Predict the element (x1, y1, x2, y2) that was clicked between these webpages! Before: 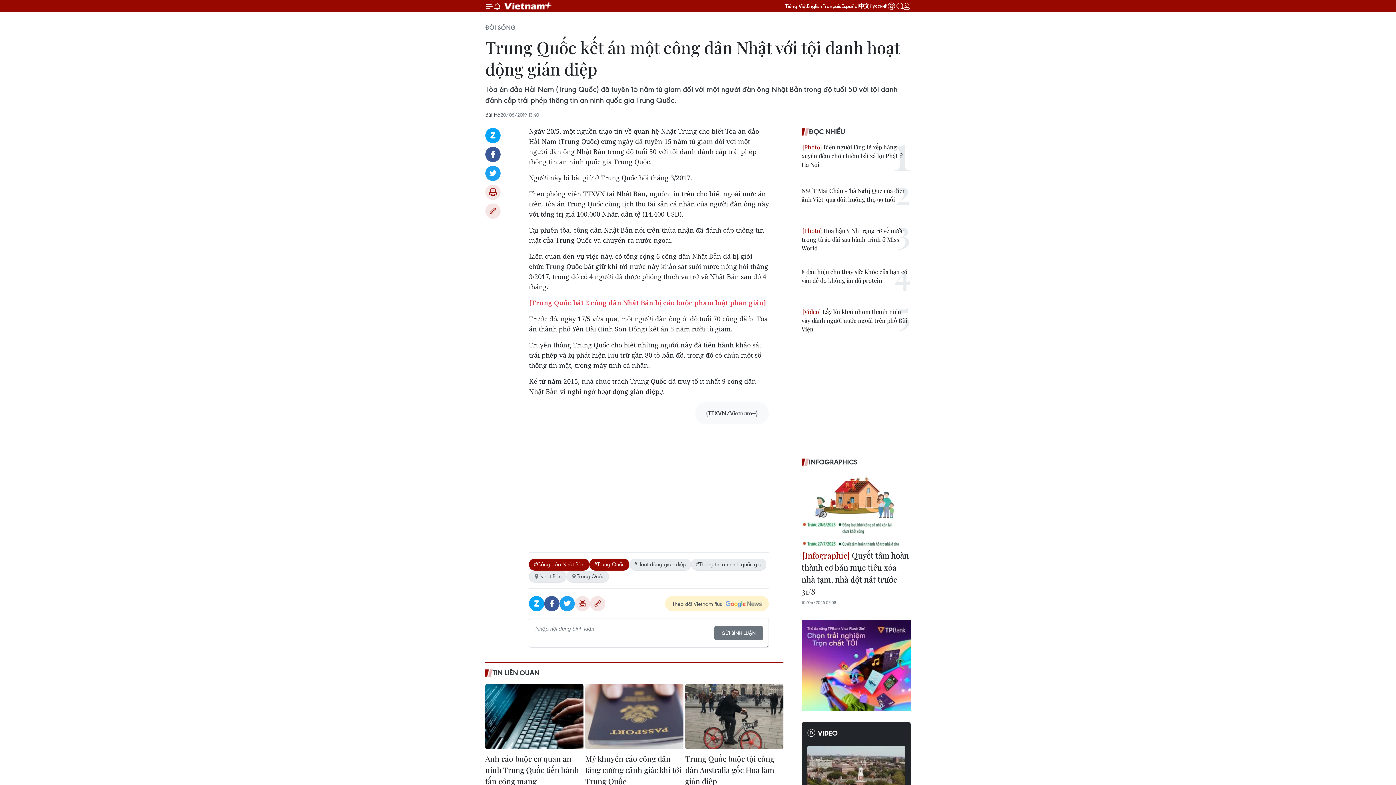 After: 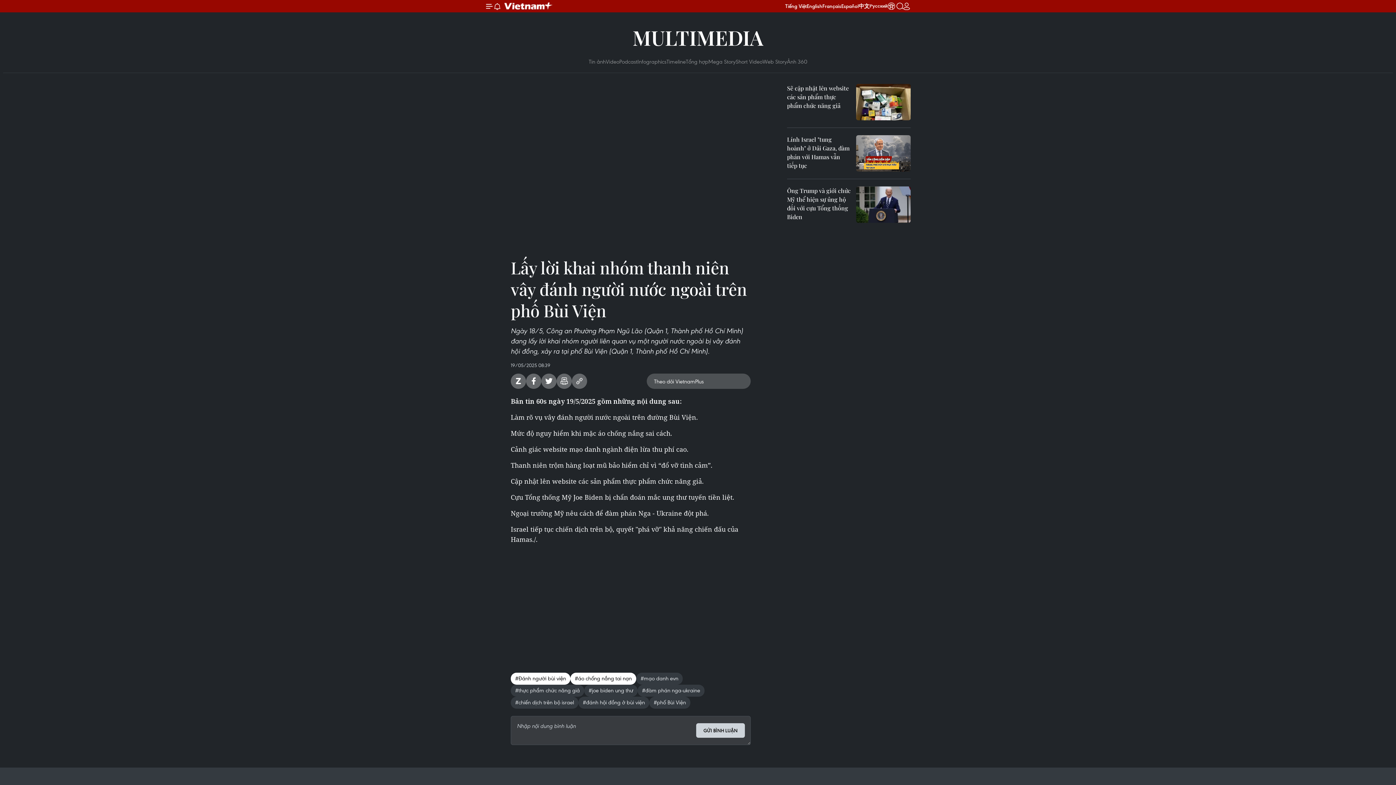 Action: label:  Lấy lời khai nhóm thanh niên vây đánh người nước ngoài trên phố Bùi Viện bbox: (801, 307, 910, 333)